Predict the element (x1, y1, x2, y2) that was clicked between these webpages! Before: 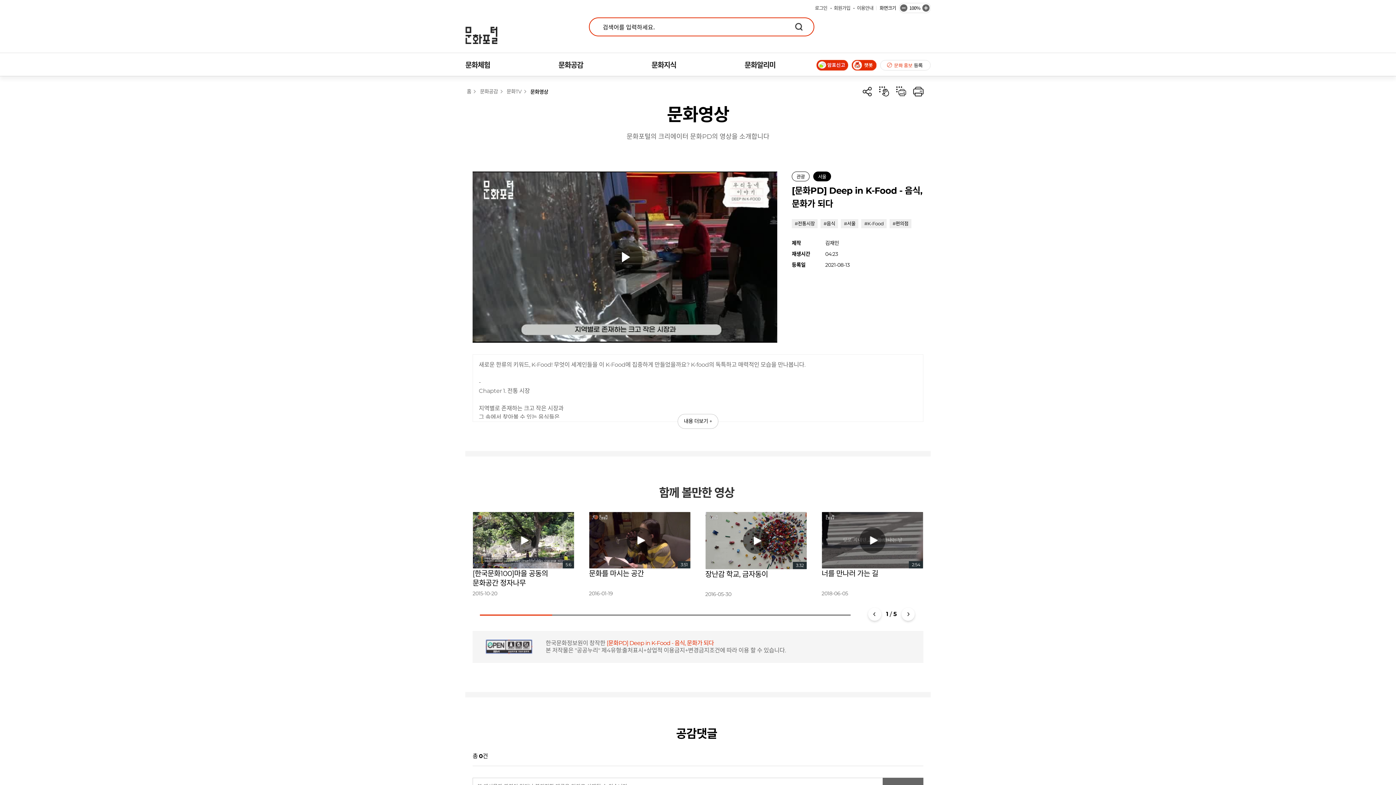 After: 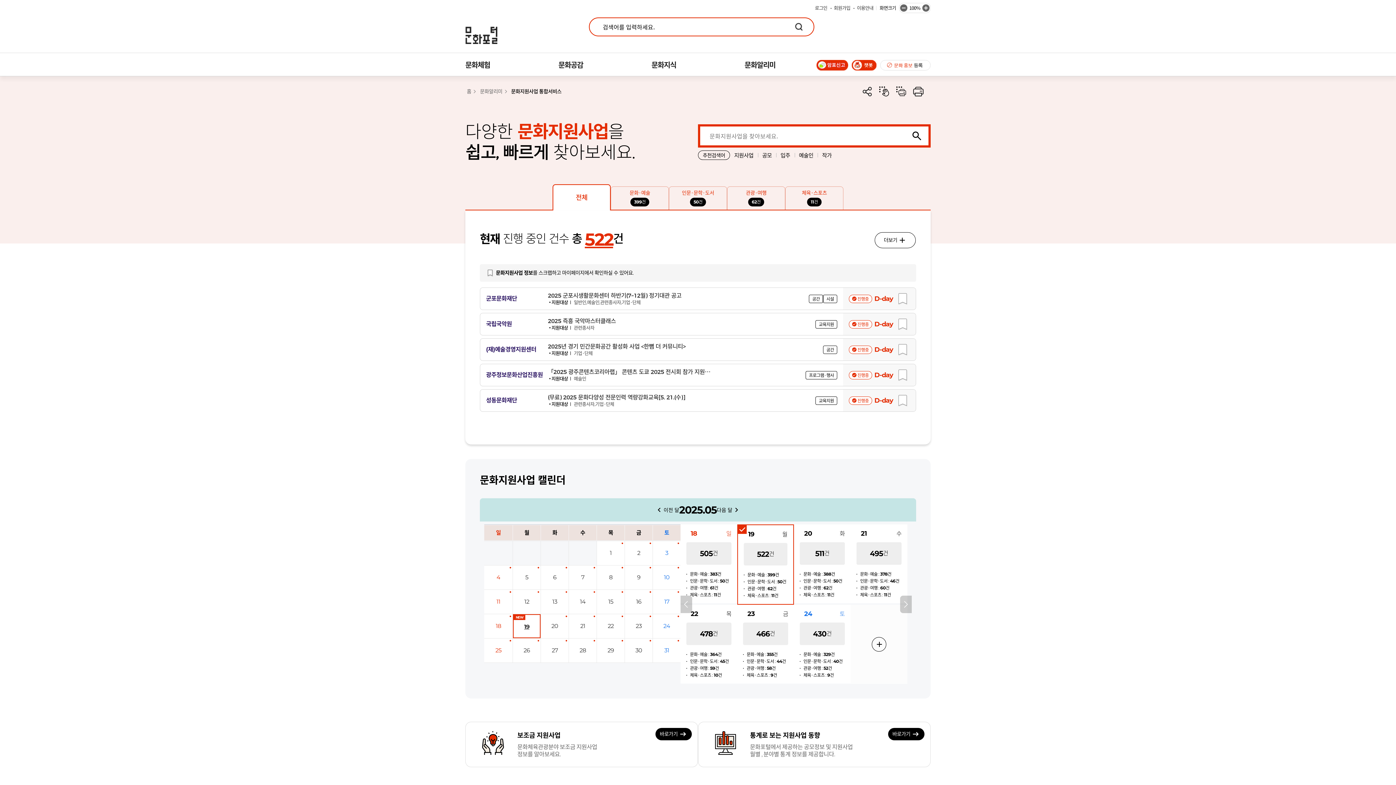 Action: bbox: (744, 53, 837, 76) label: 문화알리미